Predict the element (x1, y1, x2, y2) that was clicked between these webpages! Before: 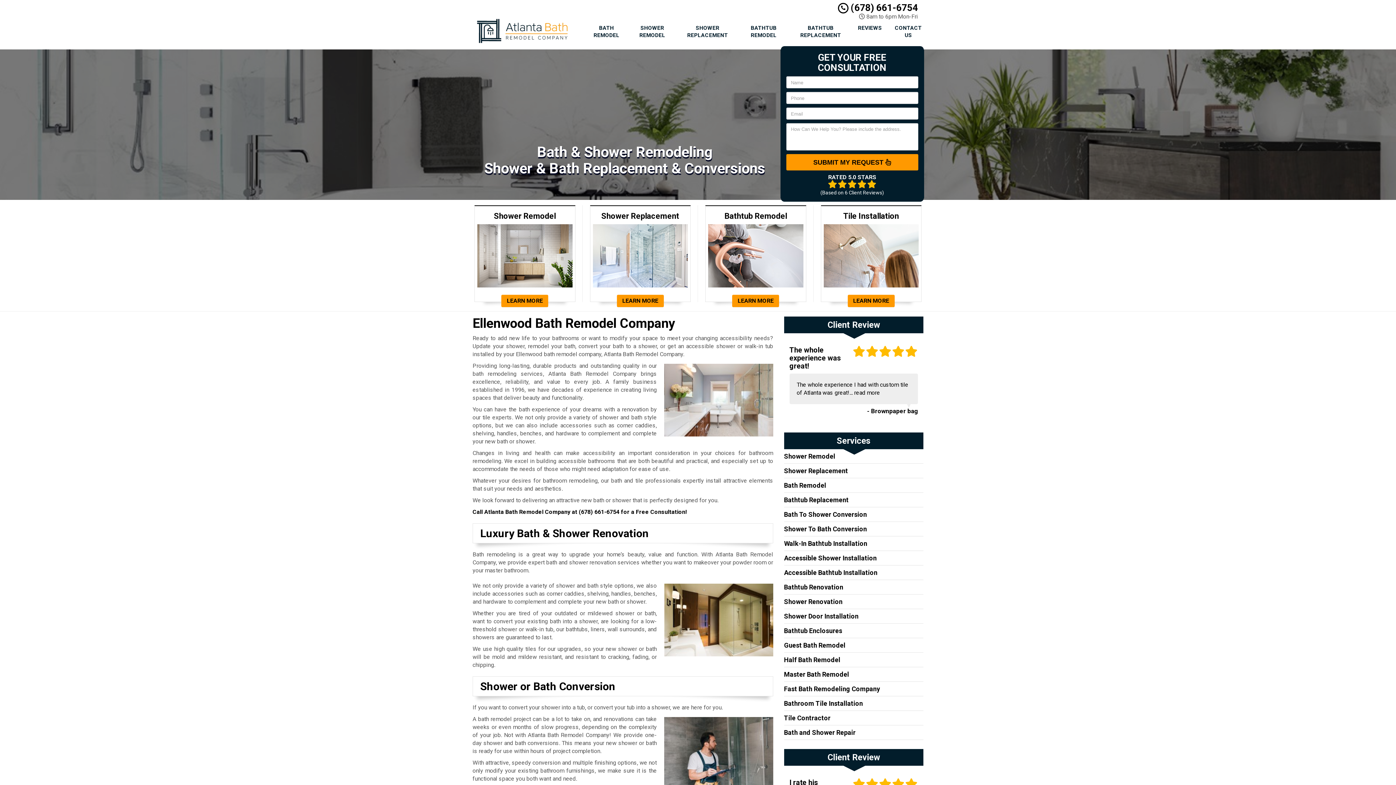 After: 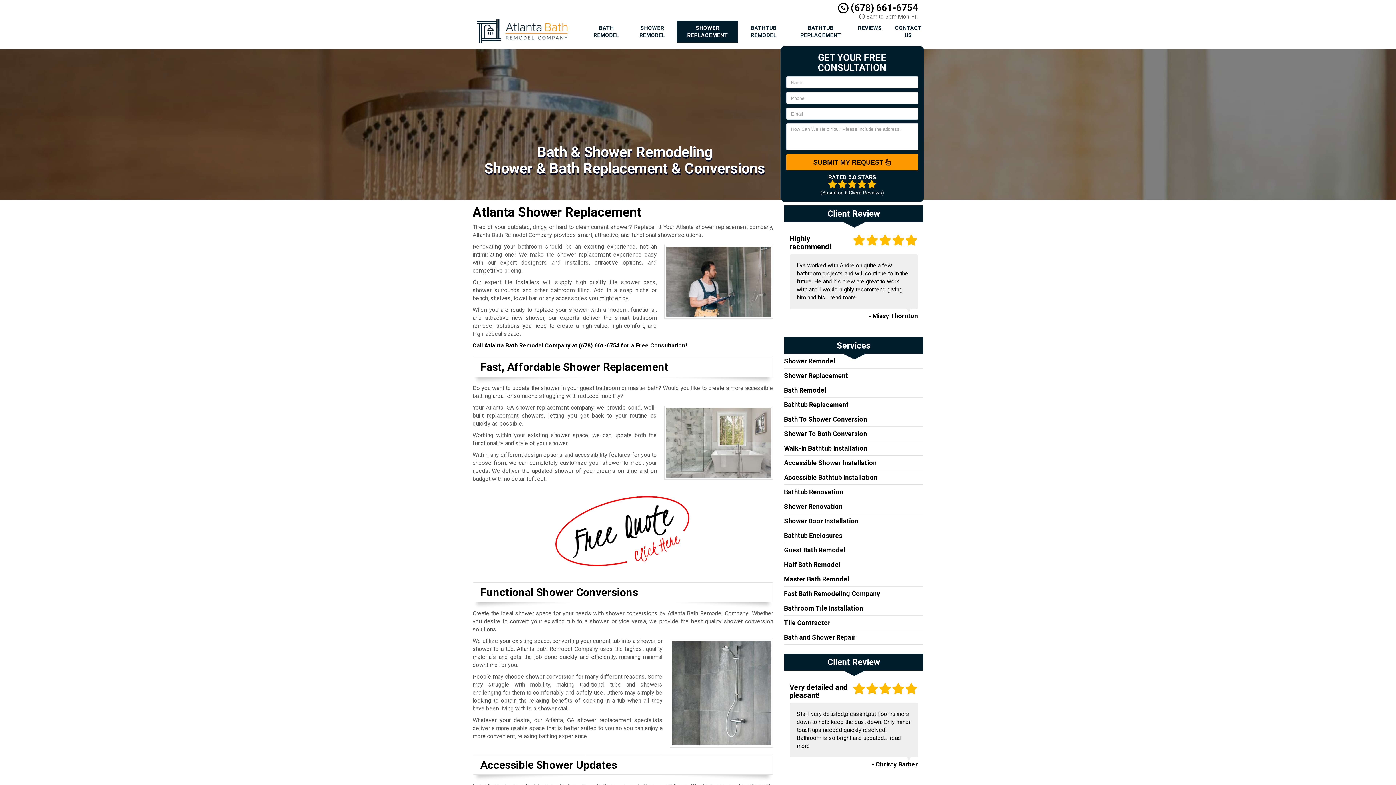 Action: label: SHOWER REPLACEMENT bbox: (677, 20, 738, 42)